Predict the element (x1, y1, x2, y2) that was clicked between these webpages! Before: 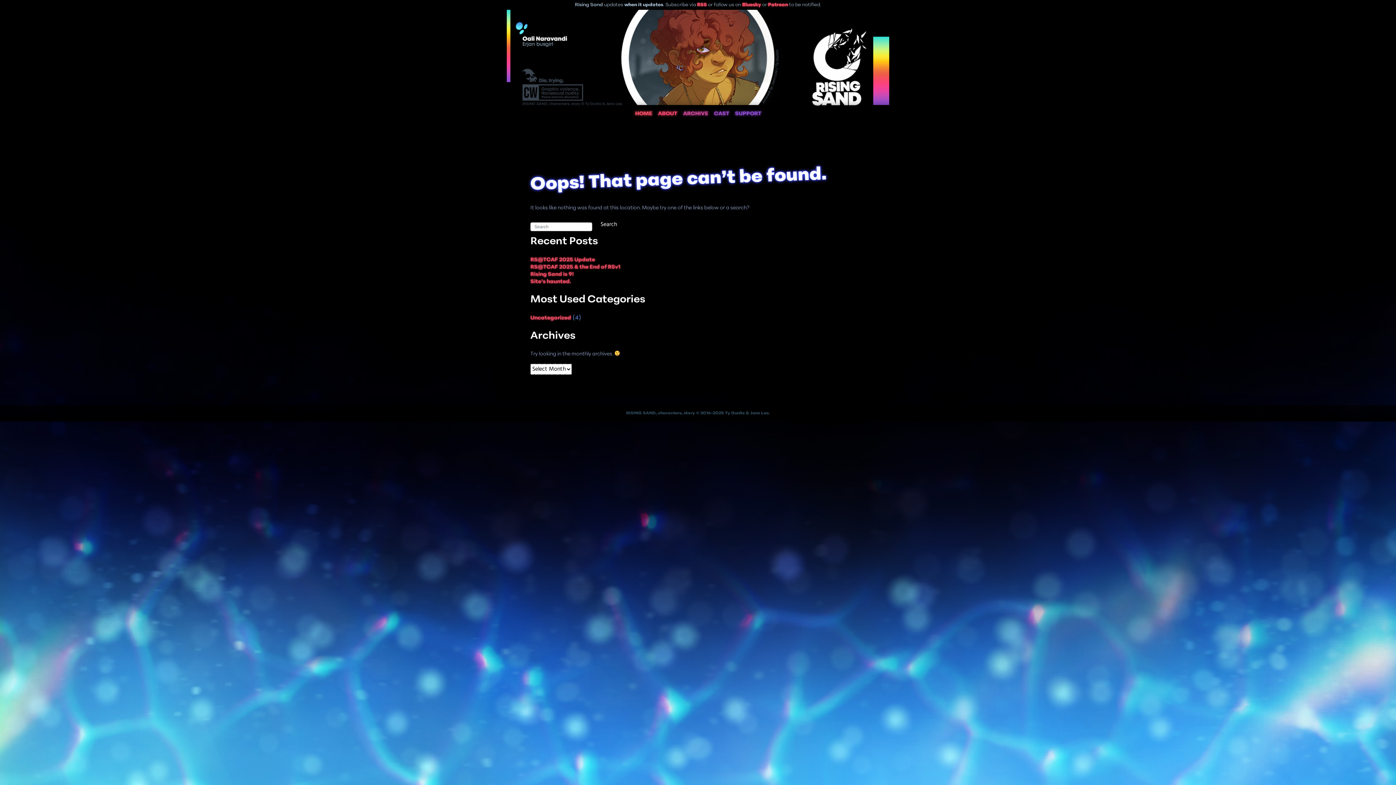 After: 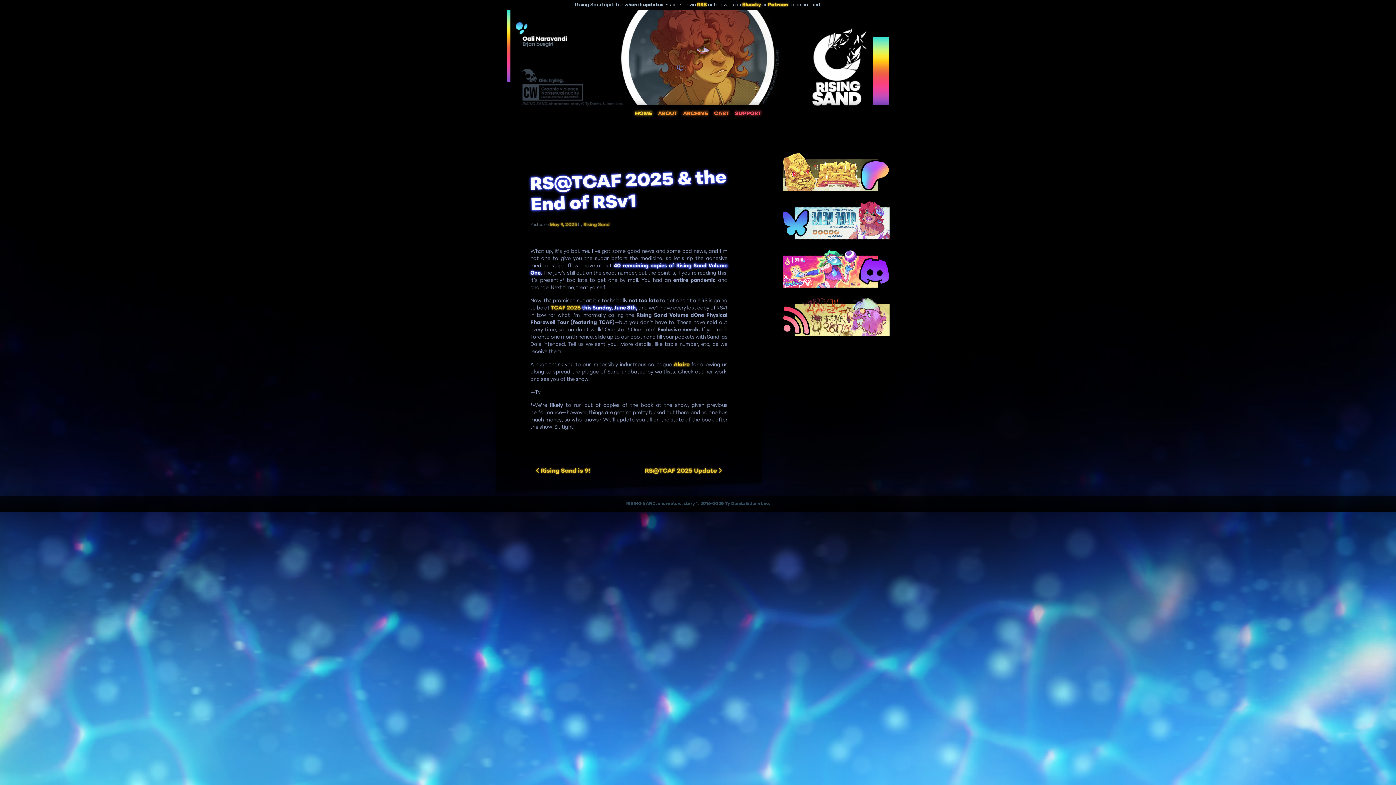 Action: label: RS@TCAF 2025 & the End of RSv1 bbox: (530, 264, 620, 270)